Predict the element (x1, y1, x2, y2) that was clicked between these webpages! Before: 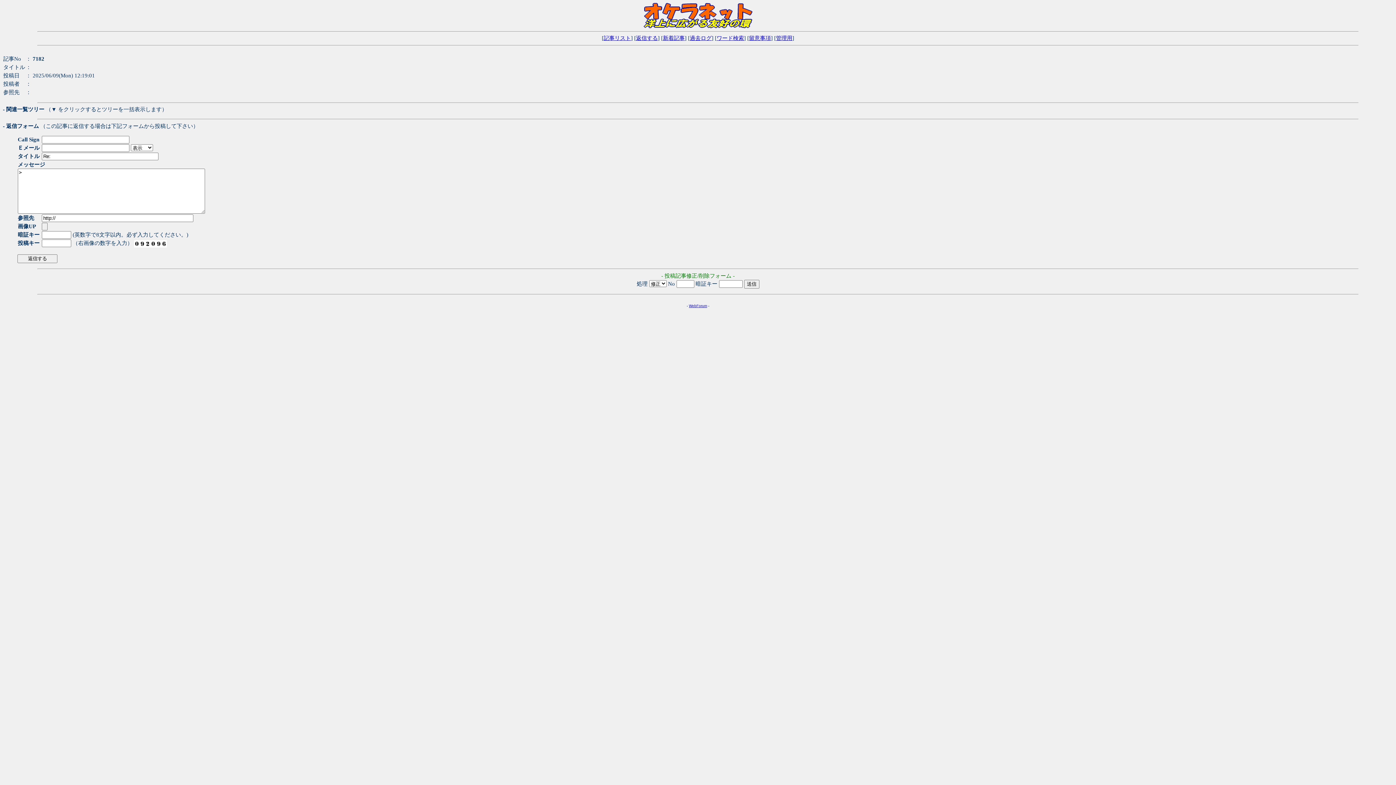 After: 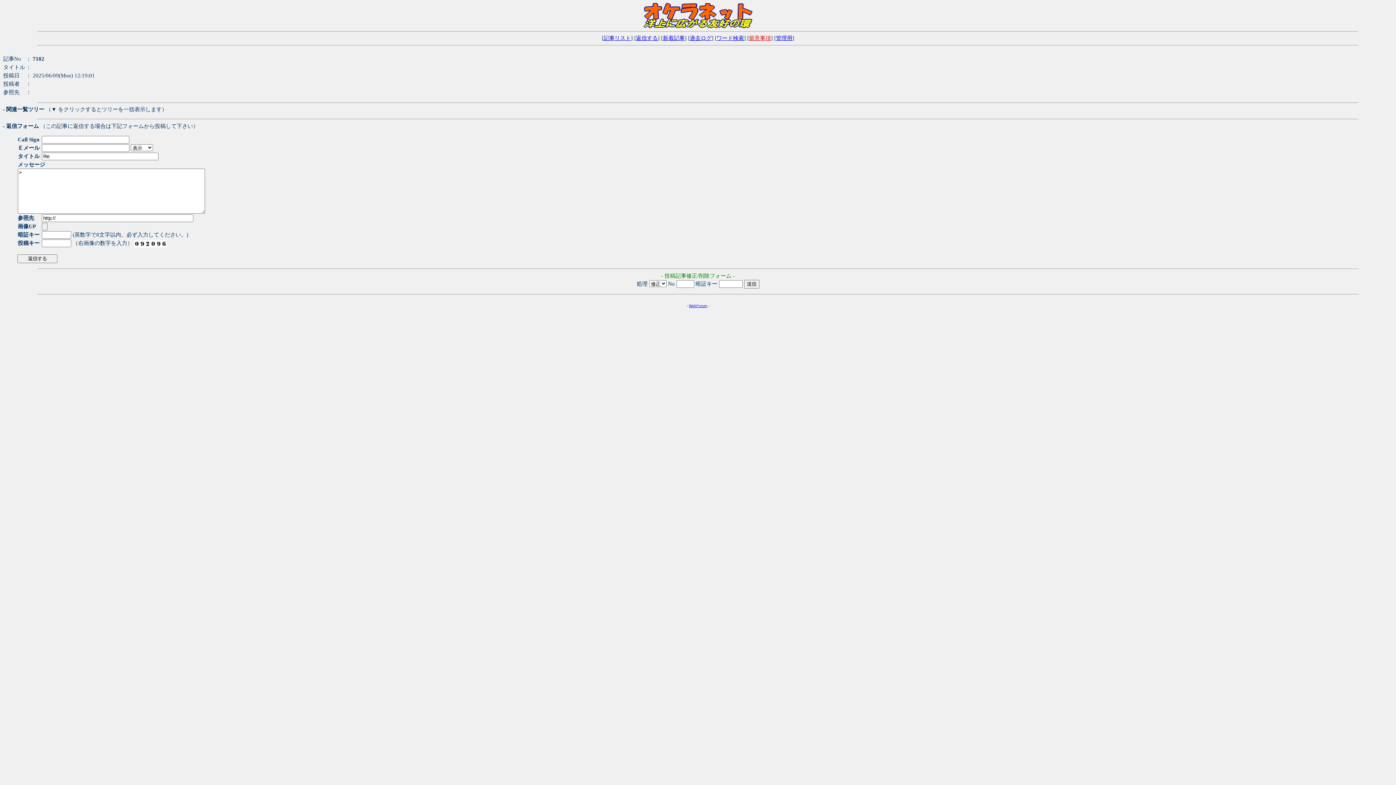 Action: bbox: (749, 34, 771, 41) label: 留意事項